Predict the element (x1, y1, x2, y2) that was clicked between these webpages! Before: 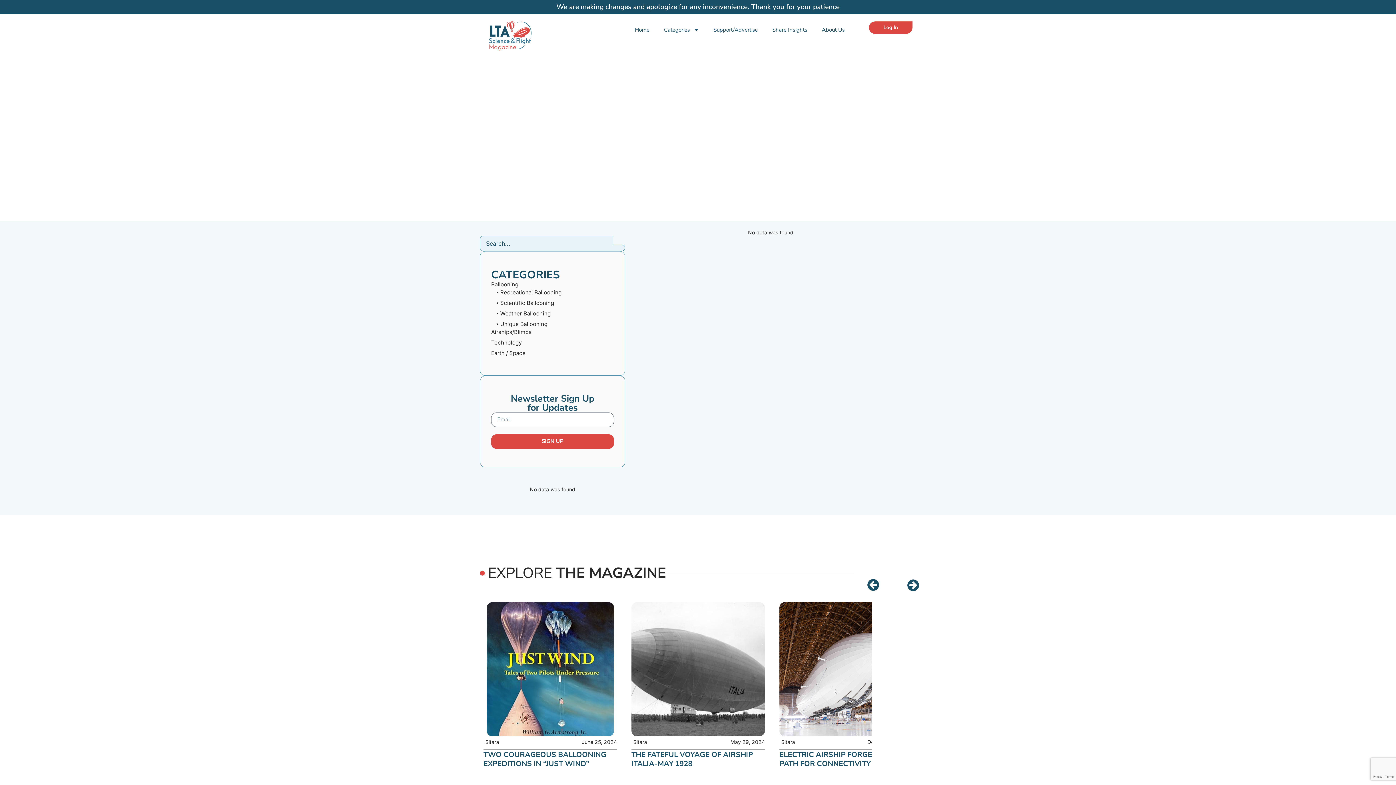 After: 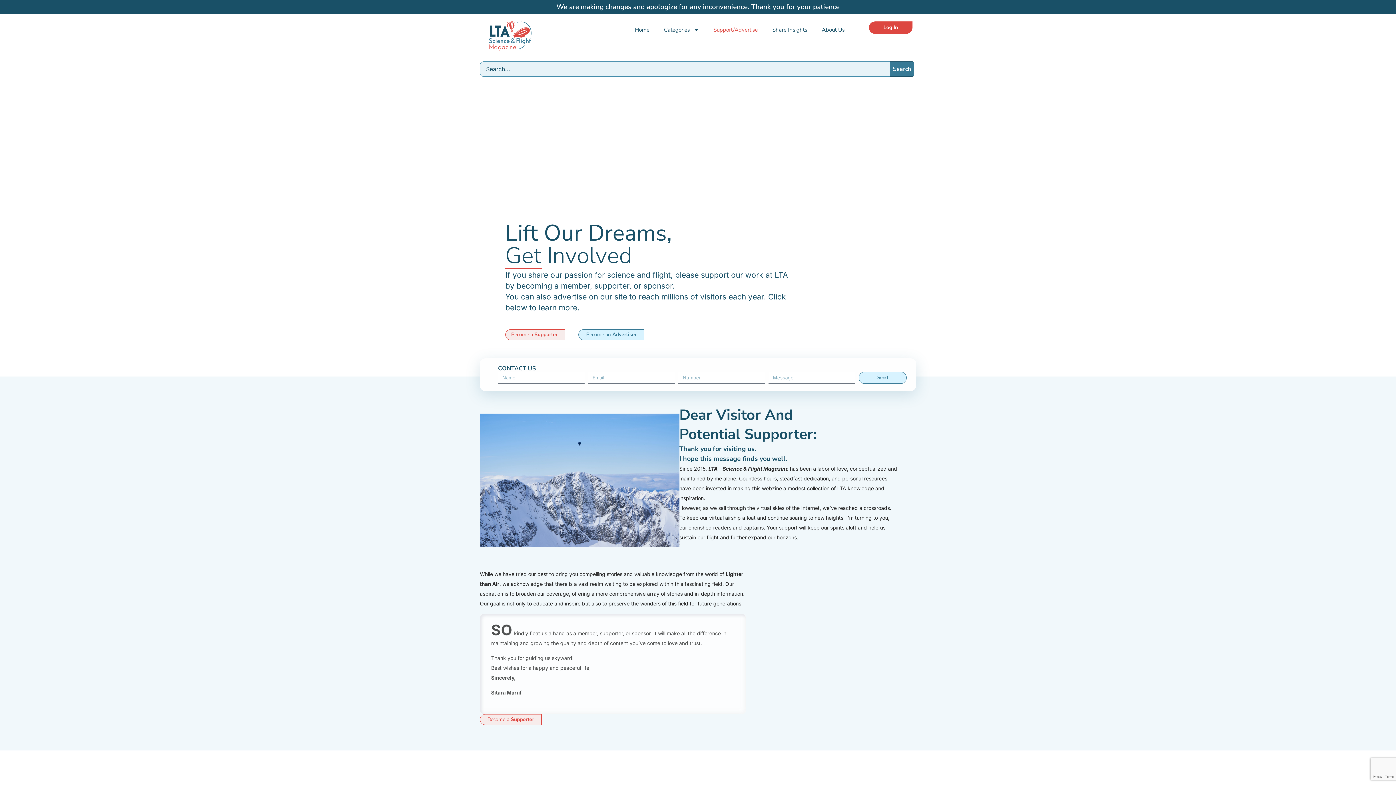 Action: label: Support/Advertise bbox: (706, 21, 765, 38)